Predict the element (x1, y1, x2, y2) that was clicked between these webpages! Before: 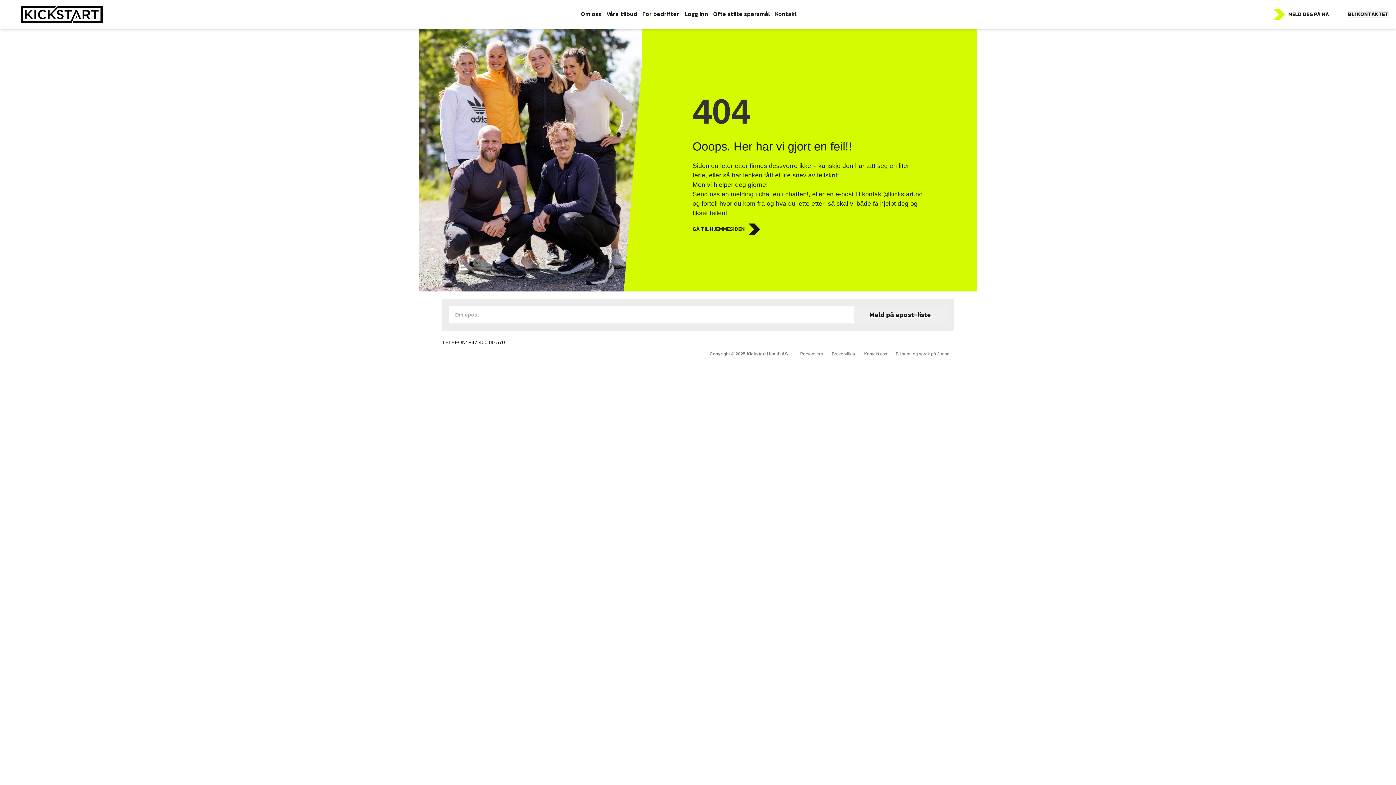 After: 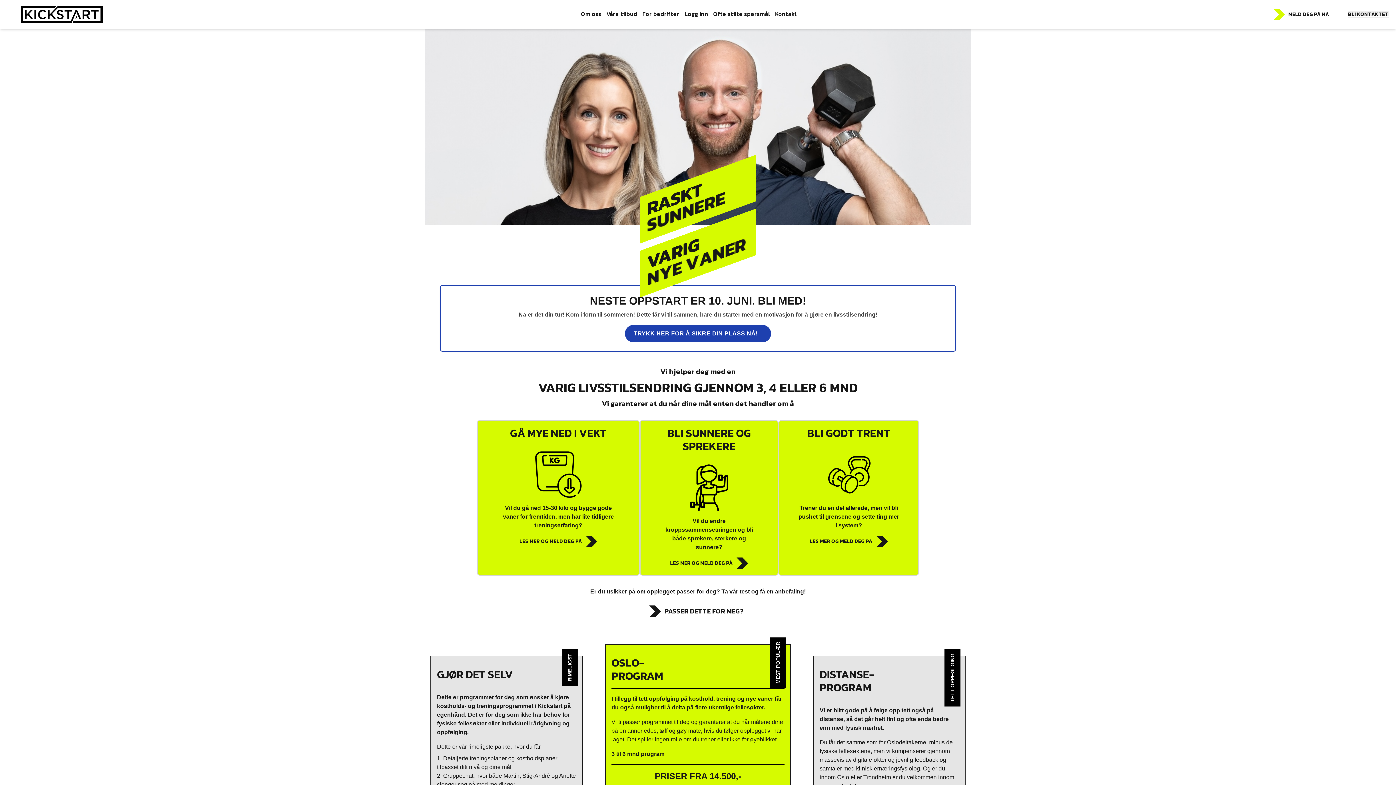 Action: label: GÅ TIL HJEMMESIDEN bbox: (692, 223, 760, 235)